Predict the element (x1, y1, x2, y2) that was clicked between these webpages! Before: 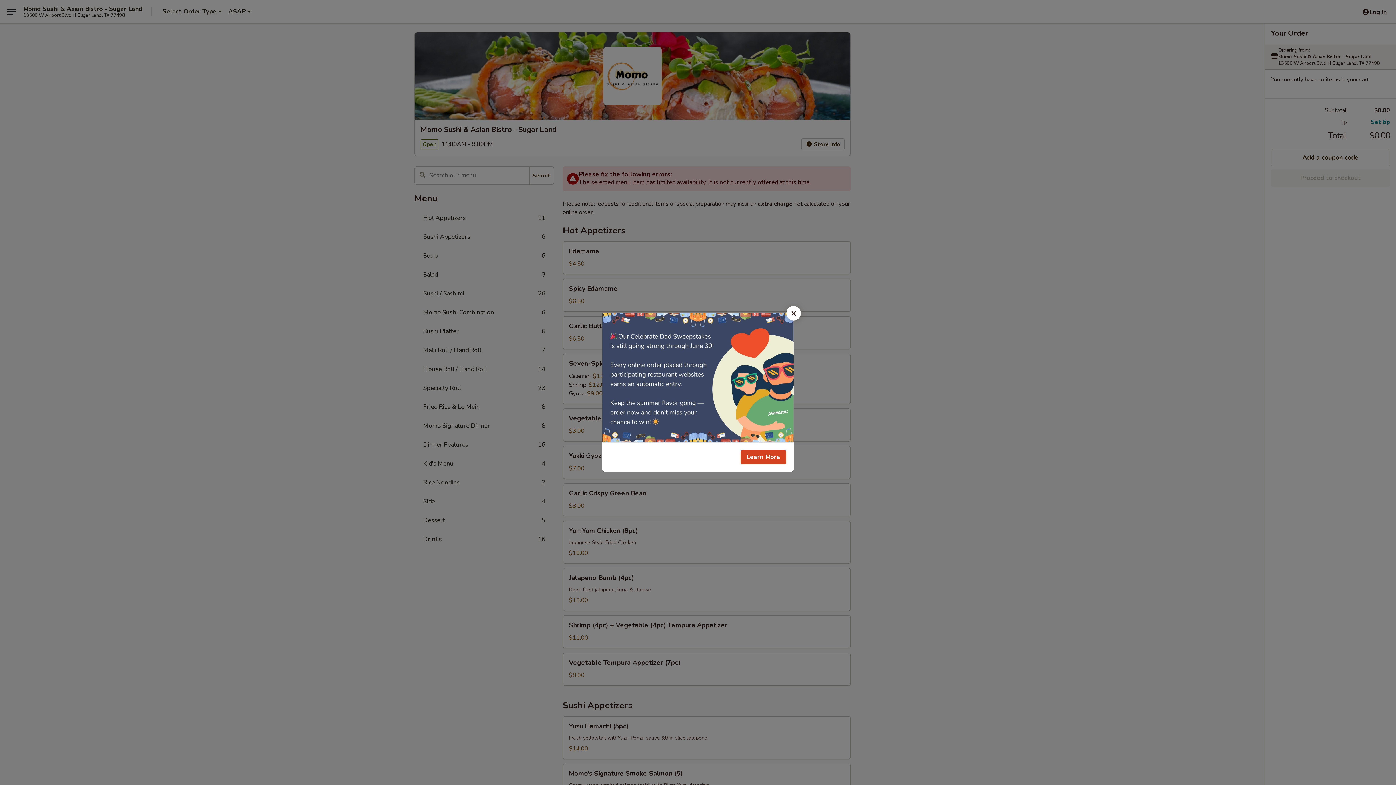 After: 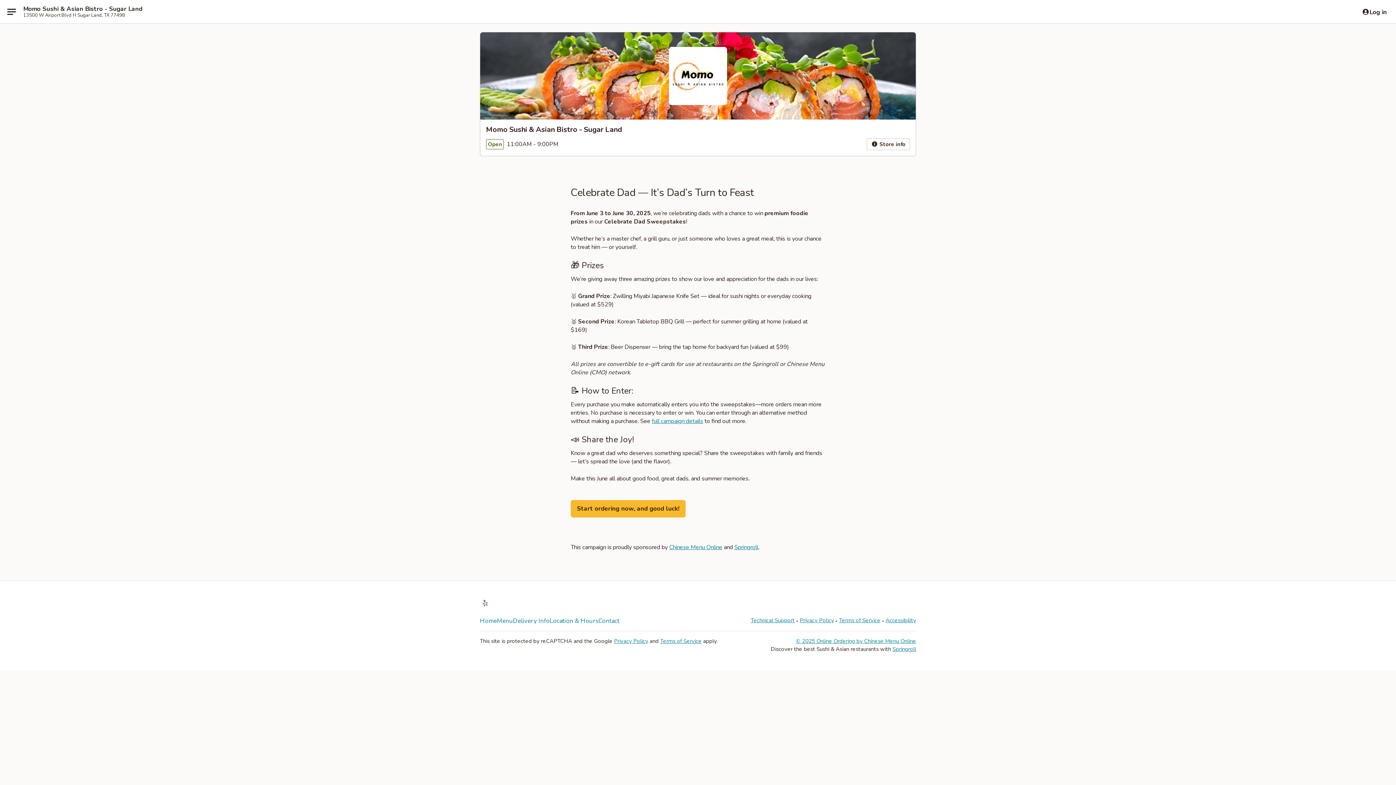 Action: bbox: (740, 450, 786, 464) label: Learn More